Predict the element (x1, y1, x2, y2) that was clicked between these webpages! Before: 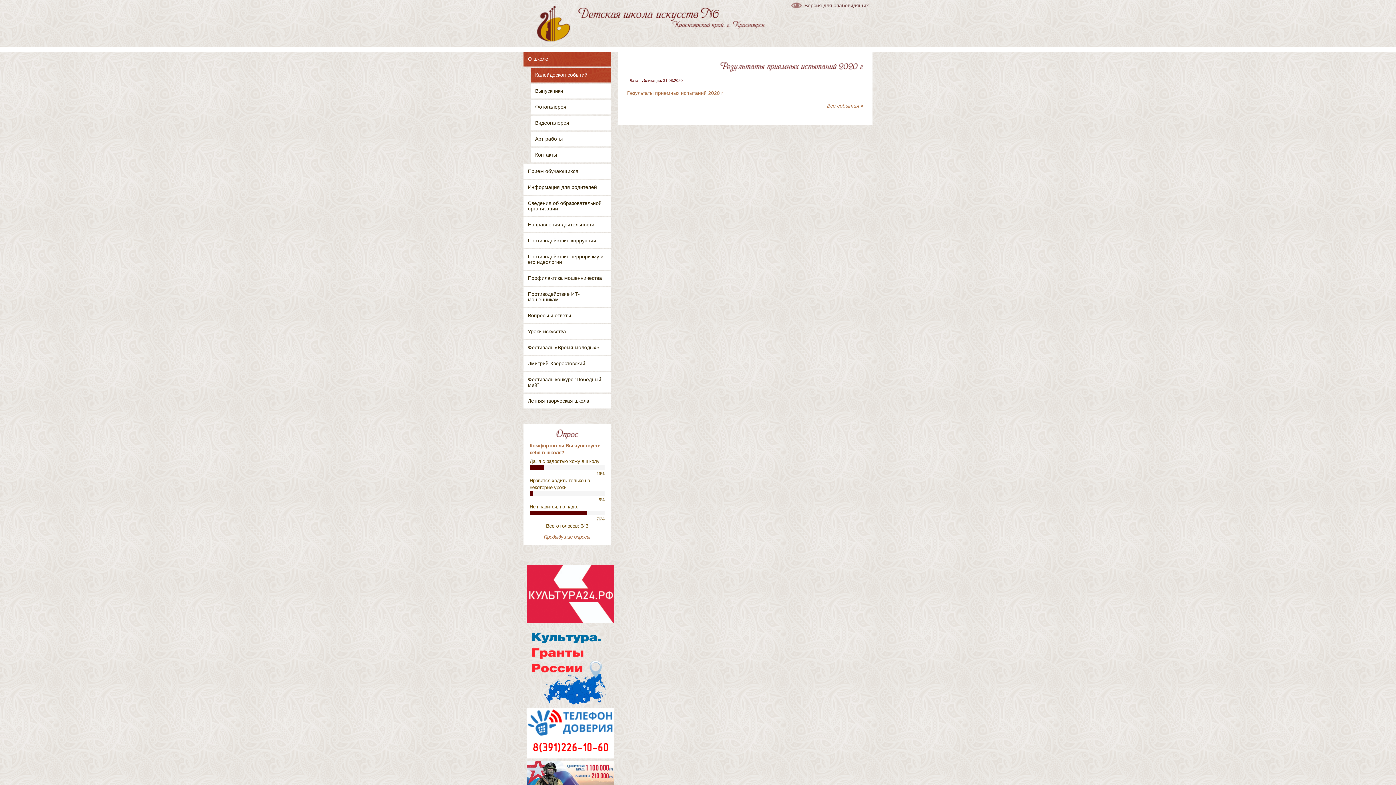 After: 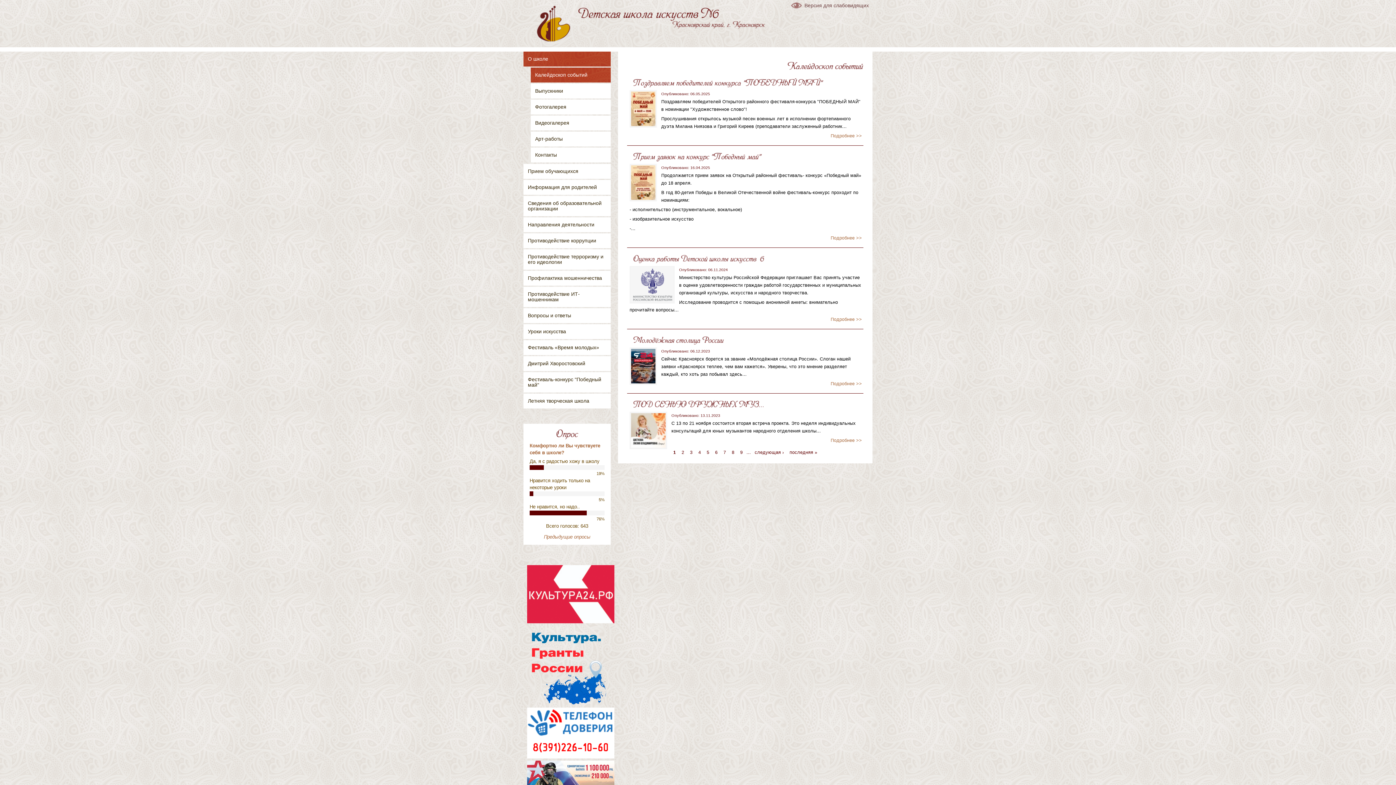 Action: label: Калейдоскоп событий bbox: (530, 67, 610, 82)